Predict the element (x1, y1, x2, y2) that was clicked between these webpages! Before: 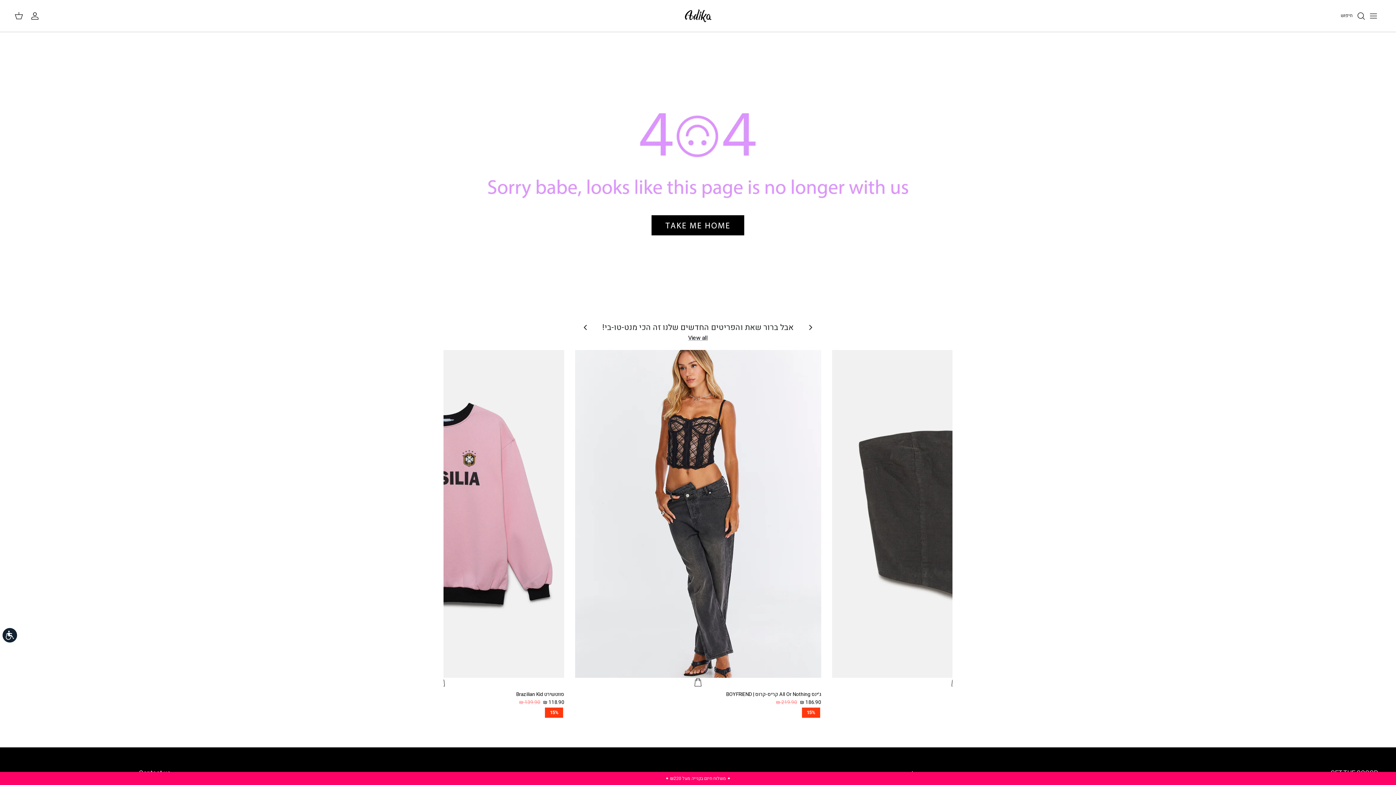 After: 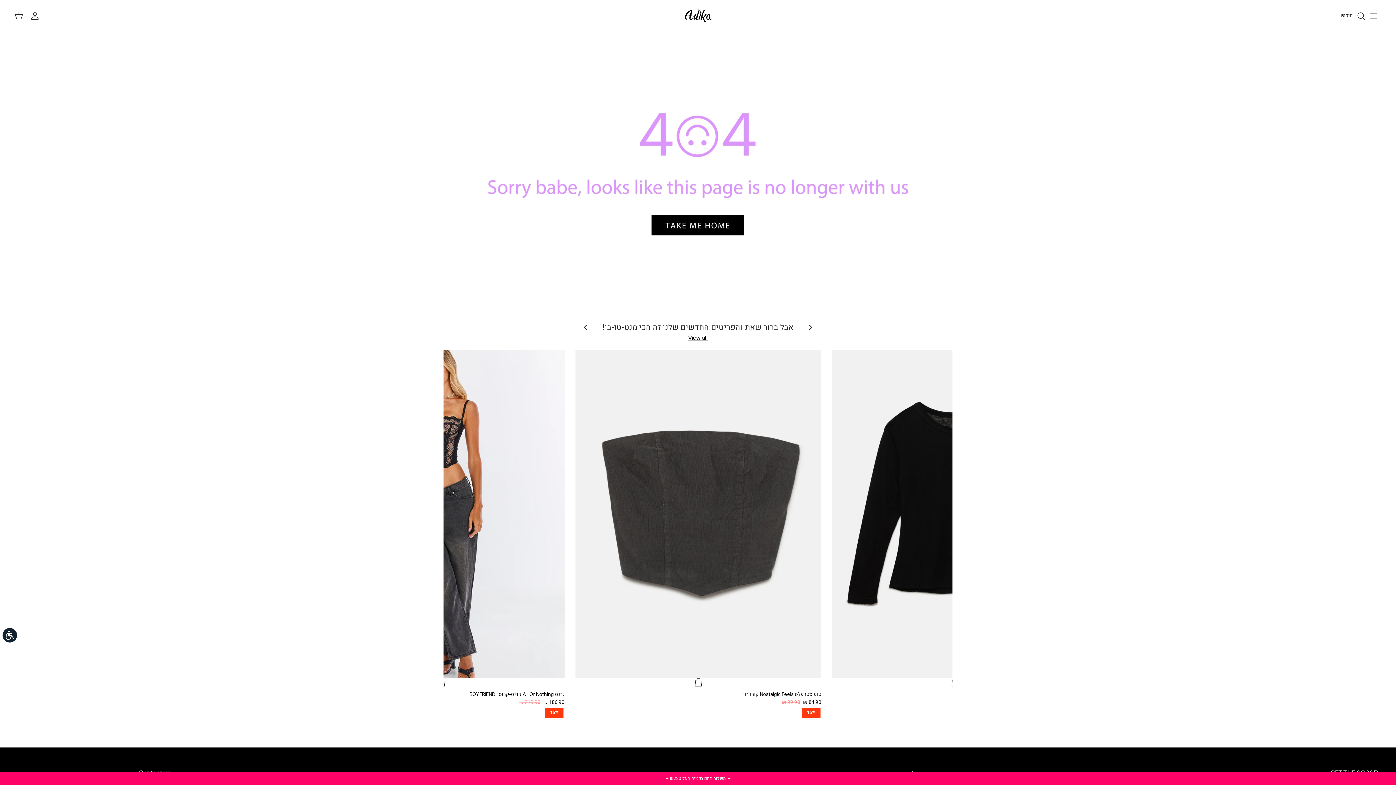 Action: bbox: (802, 319, 818, 335)